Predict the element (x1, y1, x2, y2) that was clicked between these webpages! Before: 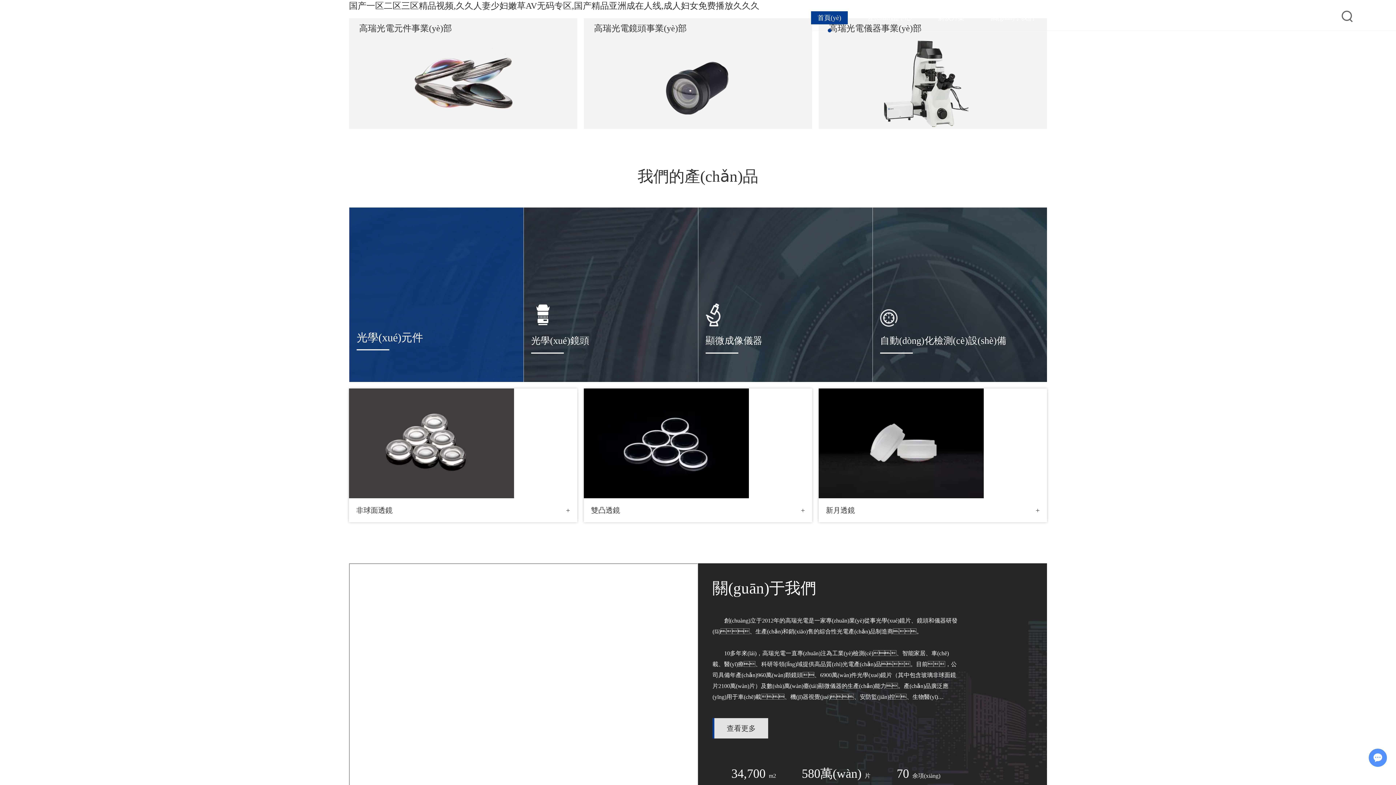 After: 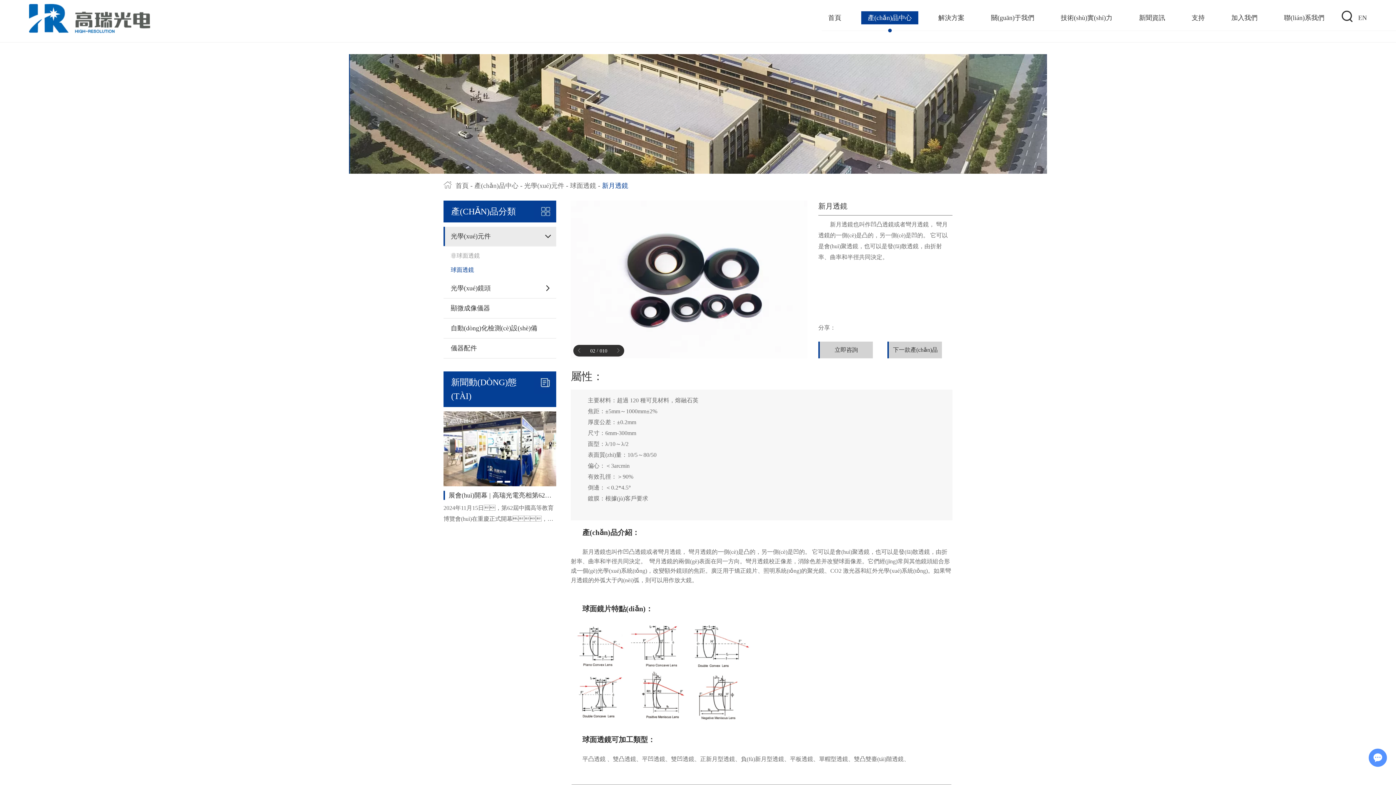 Action: label: 新月透鏡
+ bbox: (818, 498, 1047, 522)